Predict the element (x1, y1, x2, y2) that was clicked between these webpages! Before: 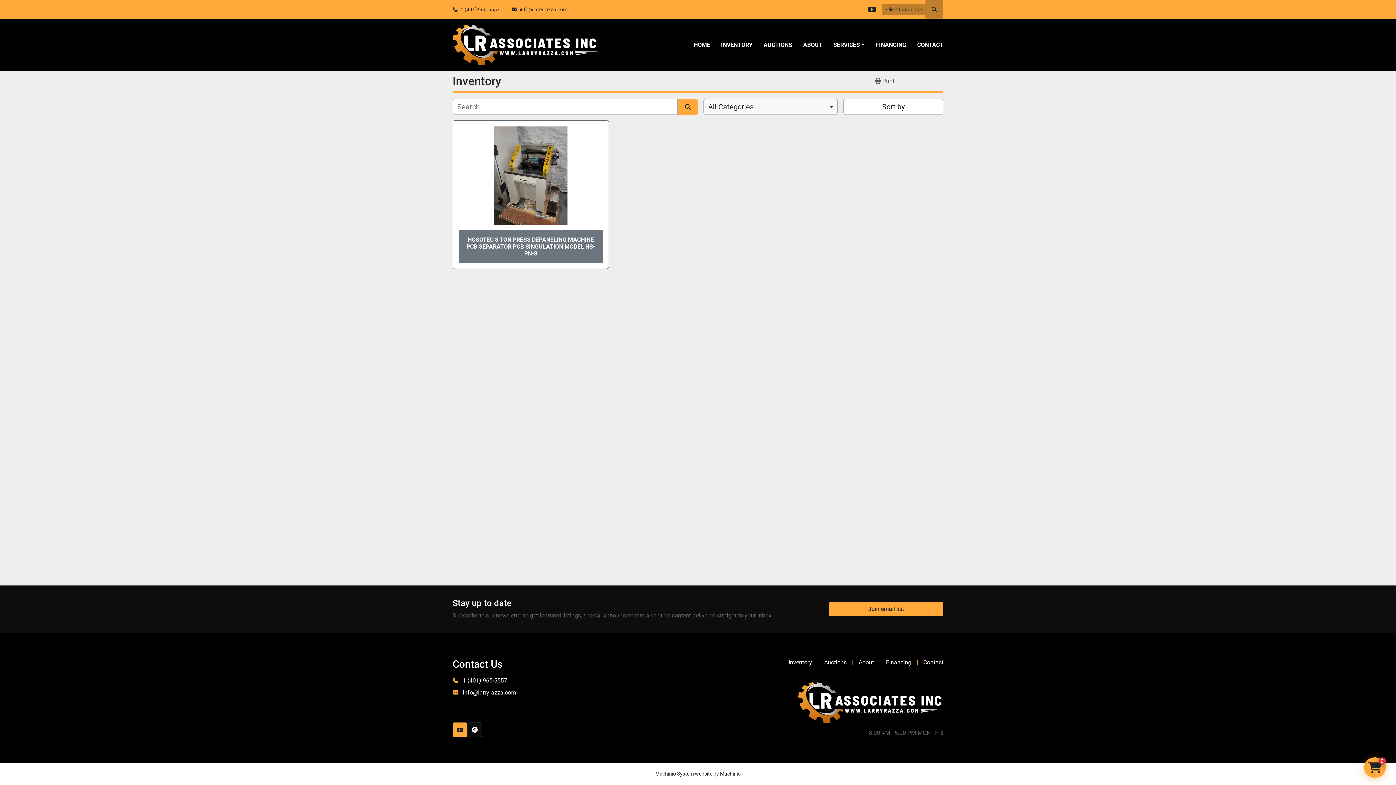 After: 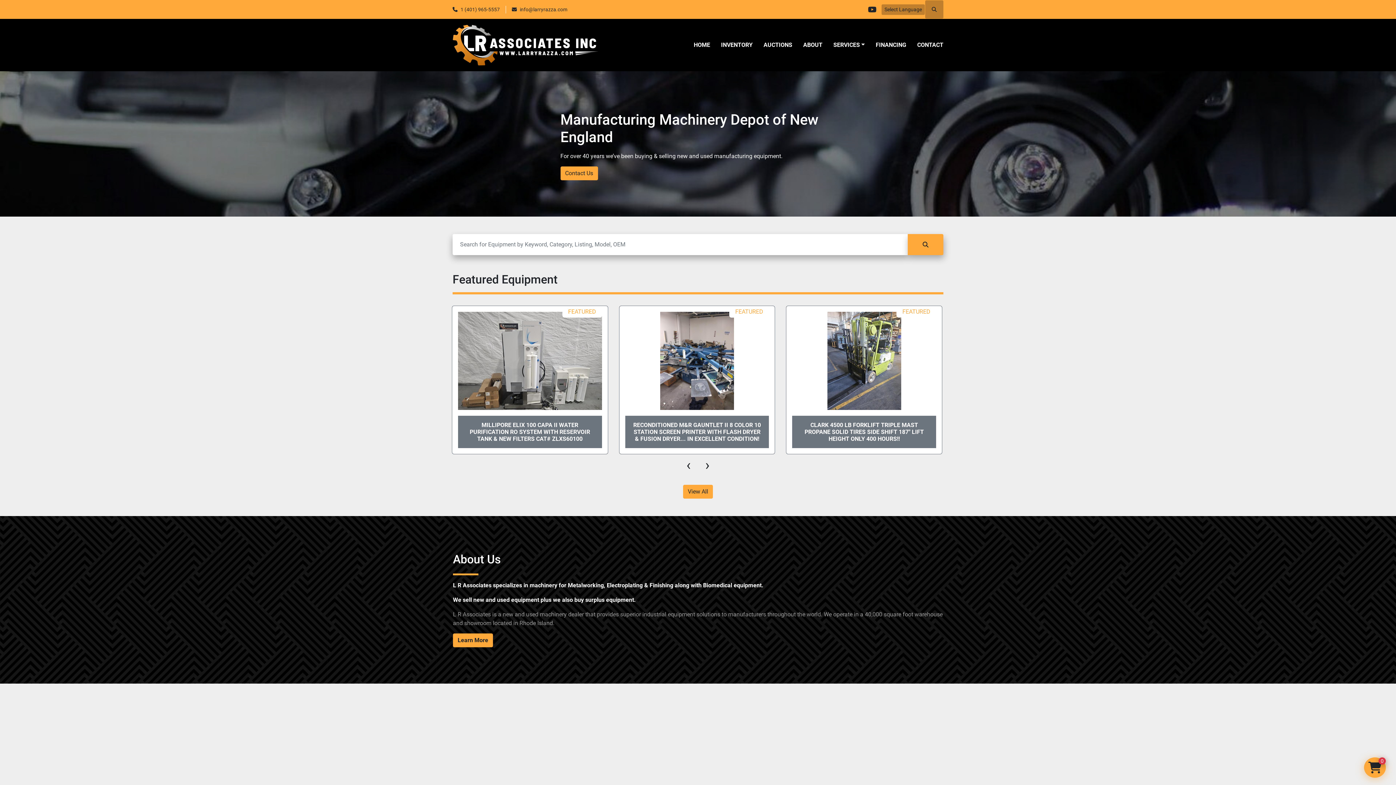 Action: bbox: (798, 698, 943, 705) label: LR Associates, Inc.